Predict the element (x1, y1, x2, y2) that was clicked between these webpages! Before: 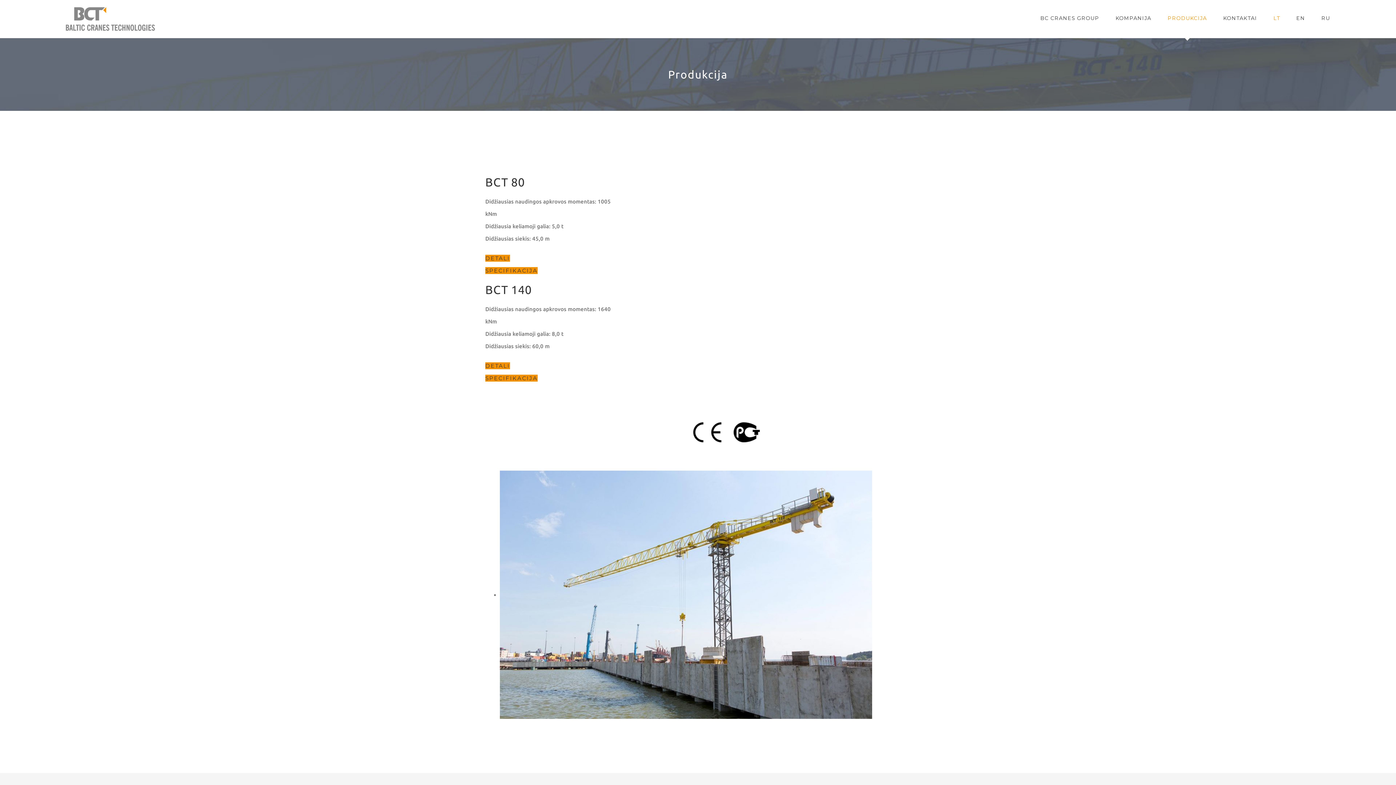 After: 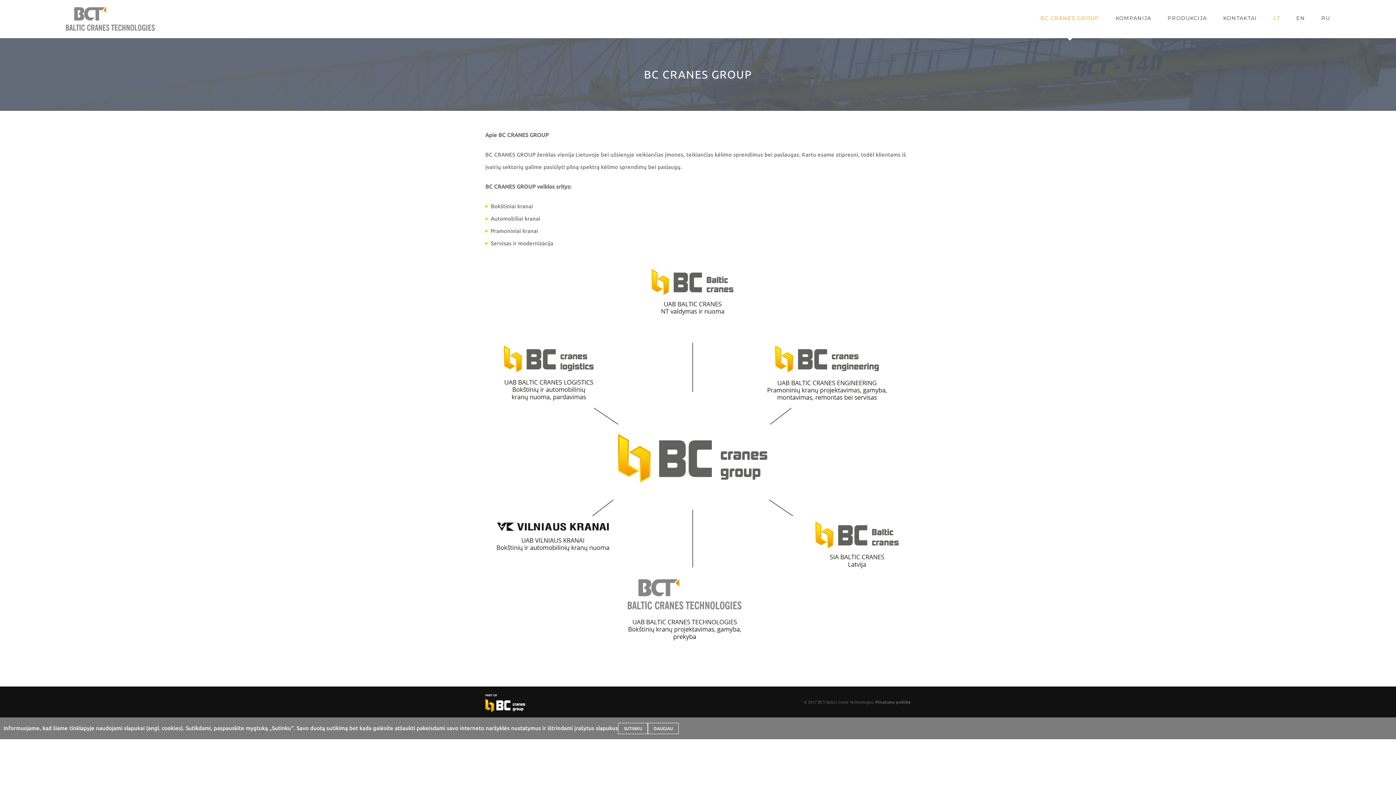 Action: label: BC CRANES GROUP bbox: (1040, 0, 1099, 36)